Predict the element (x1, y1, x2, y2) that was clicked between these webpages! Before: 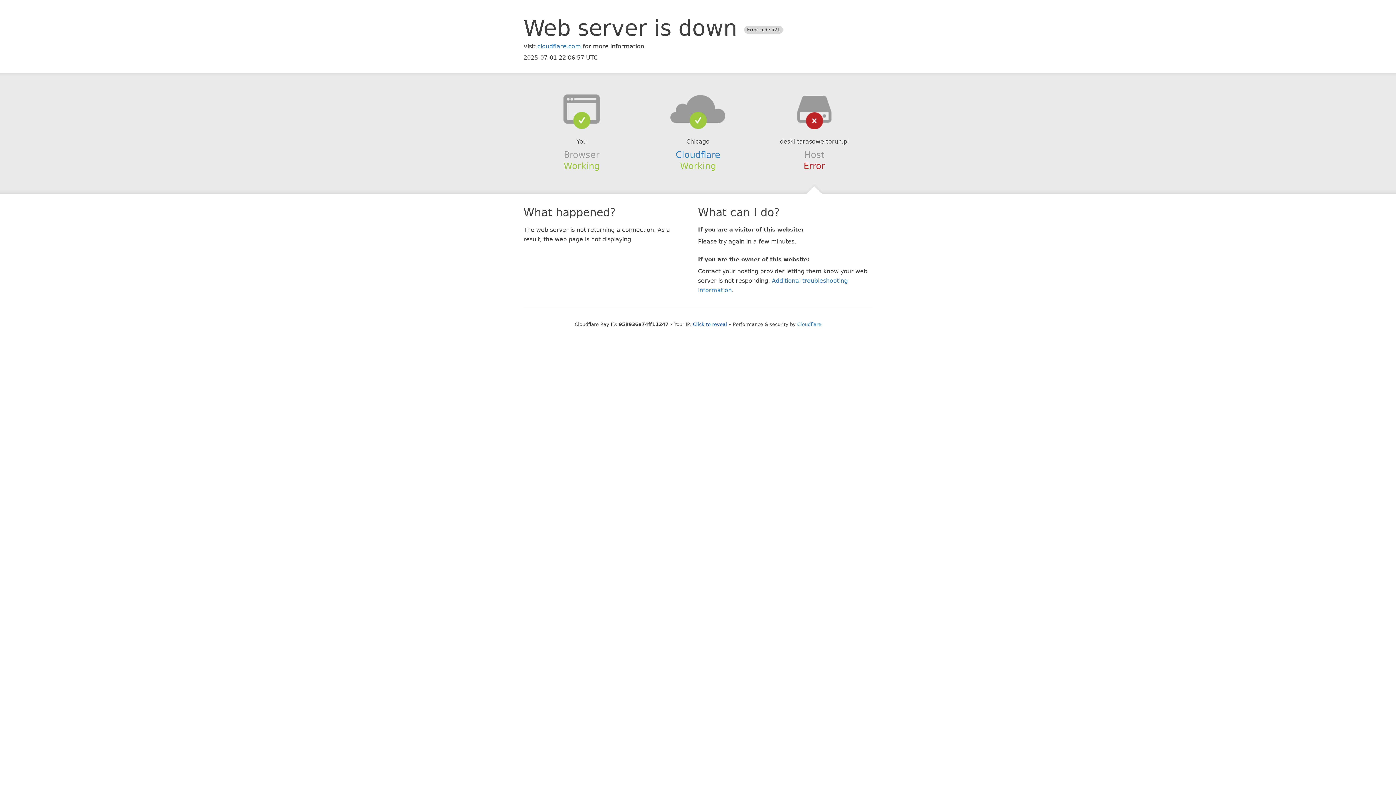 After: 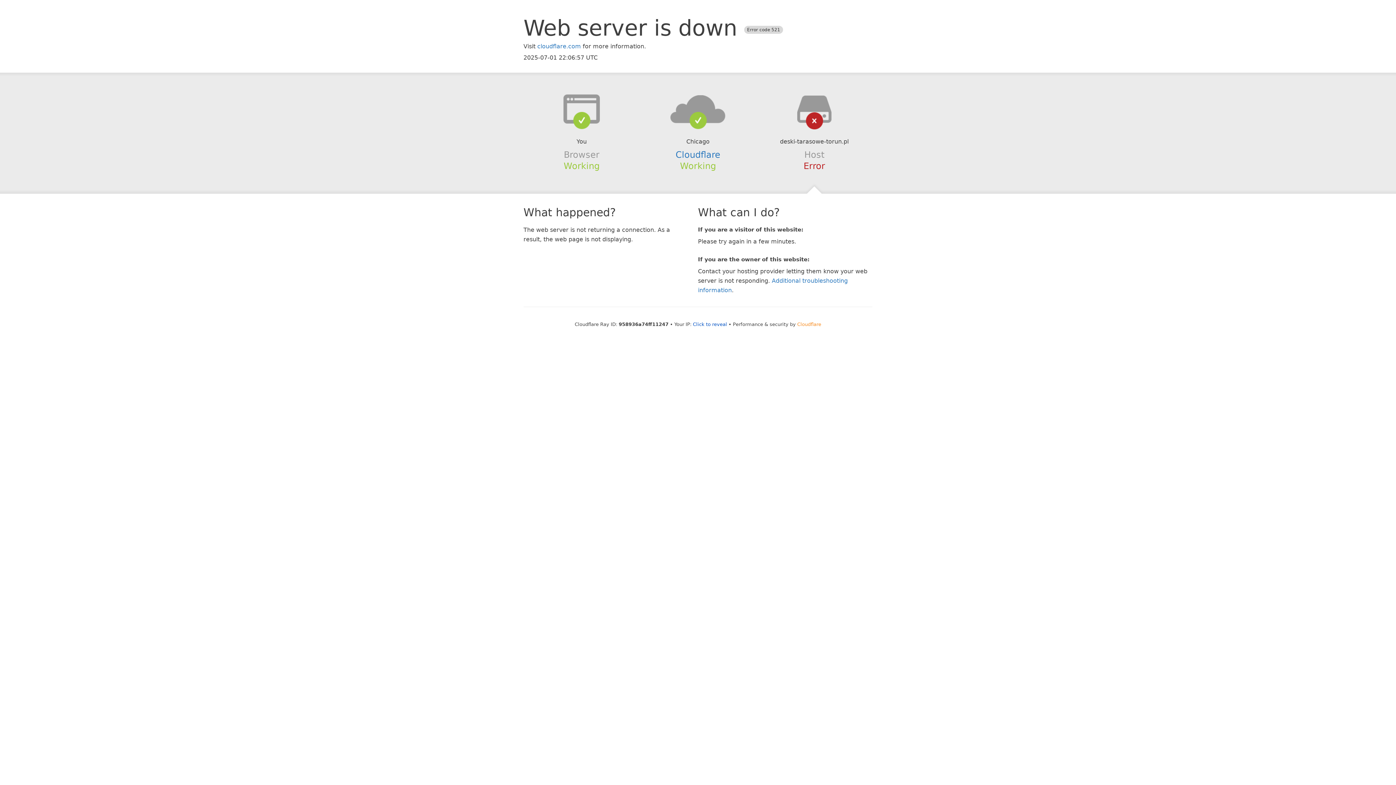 Action: label: Cloudflare bbox: (797, 321, 821, 327)